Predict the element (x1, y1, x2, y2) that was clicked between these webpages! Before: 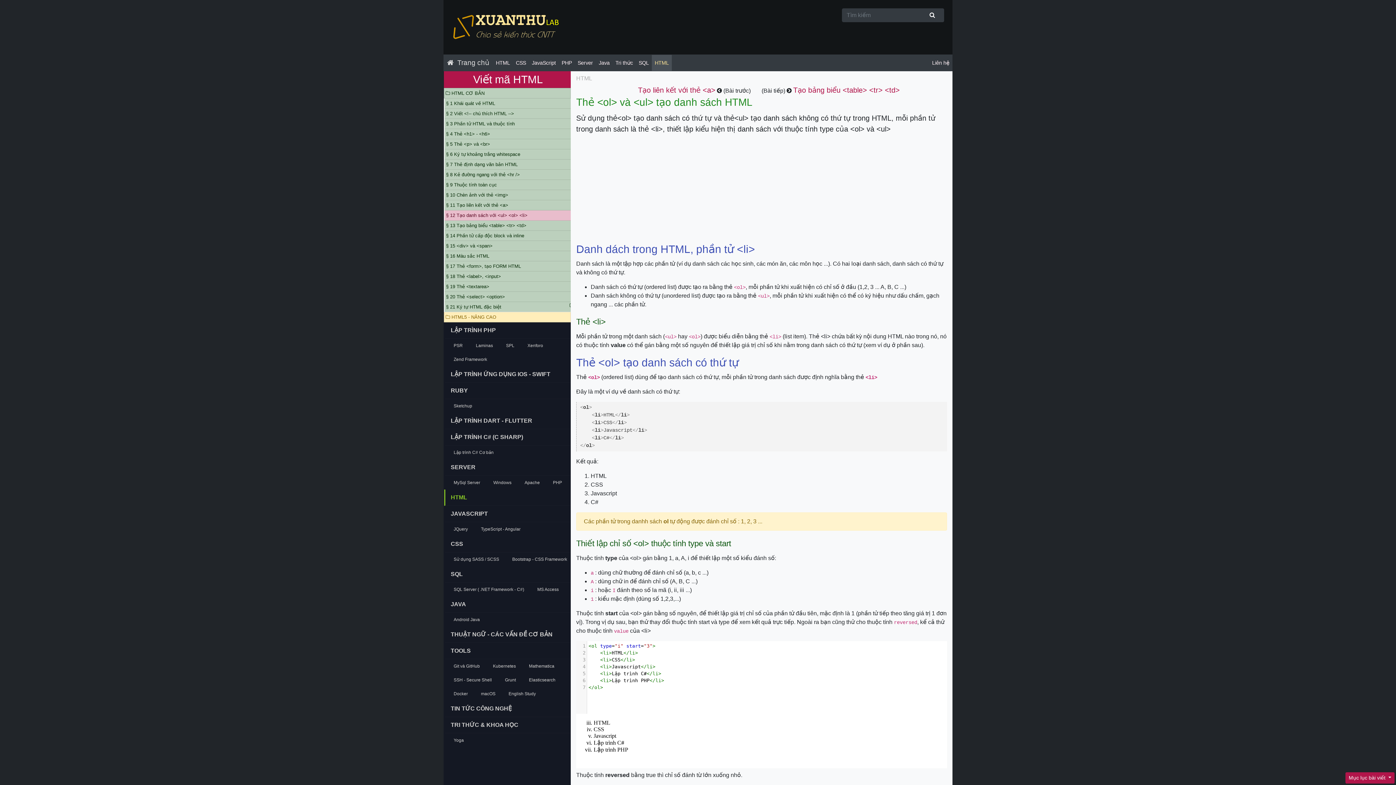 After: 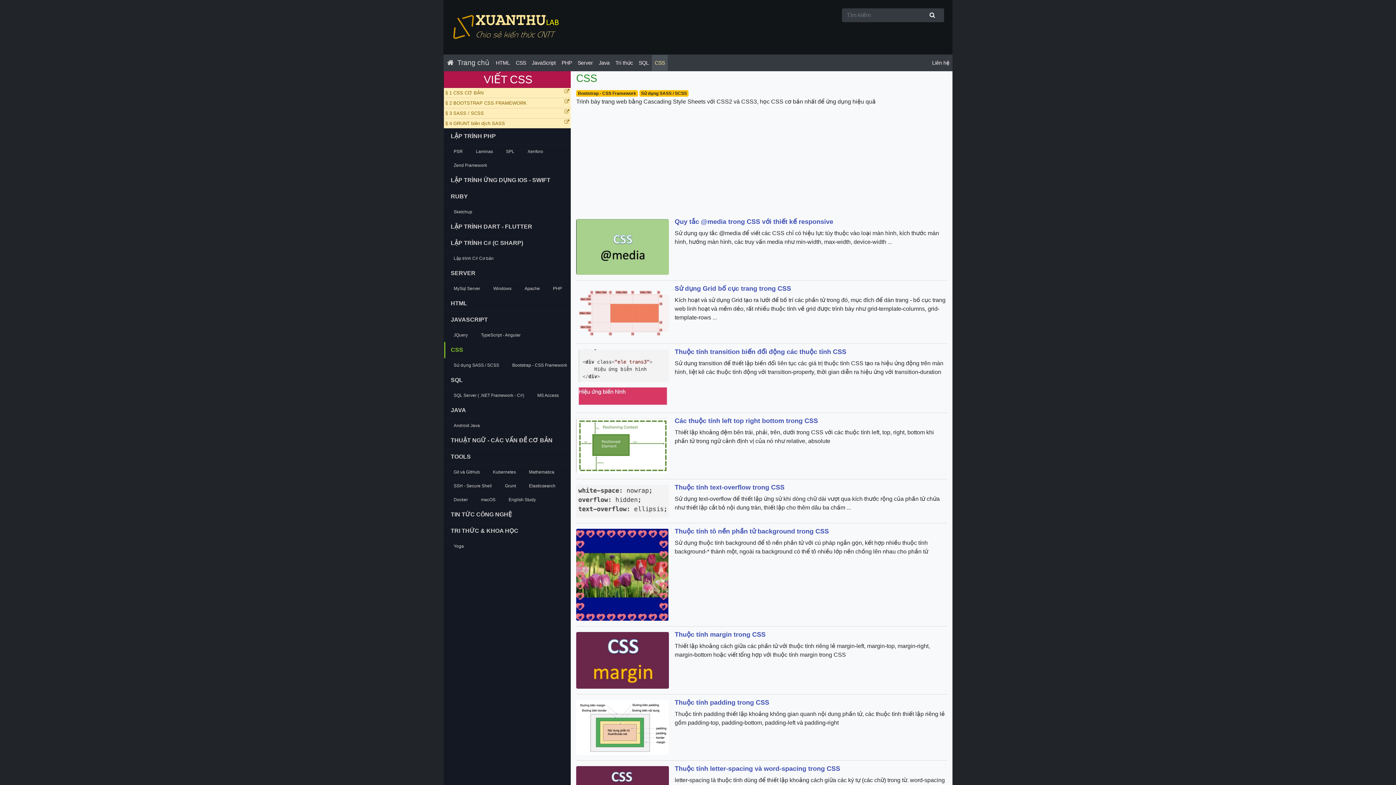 Action: label: CSS bbox: (513, 55, 529, 70)